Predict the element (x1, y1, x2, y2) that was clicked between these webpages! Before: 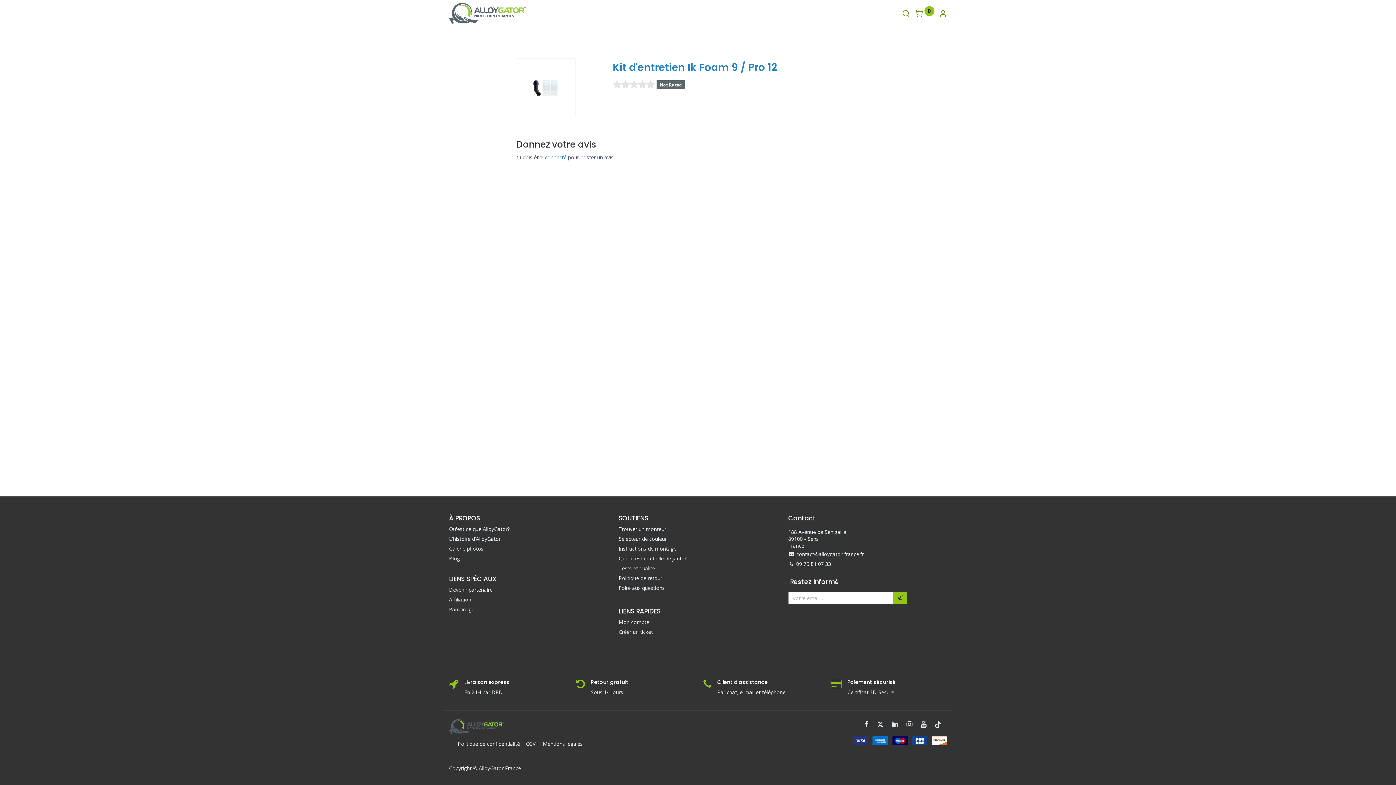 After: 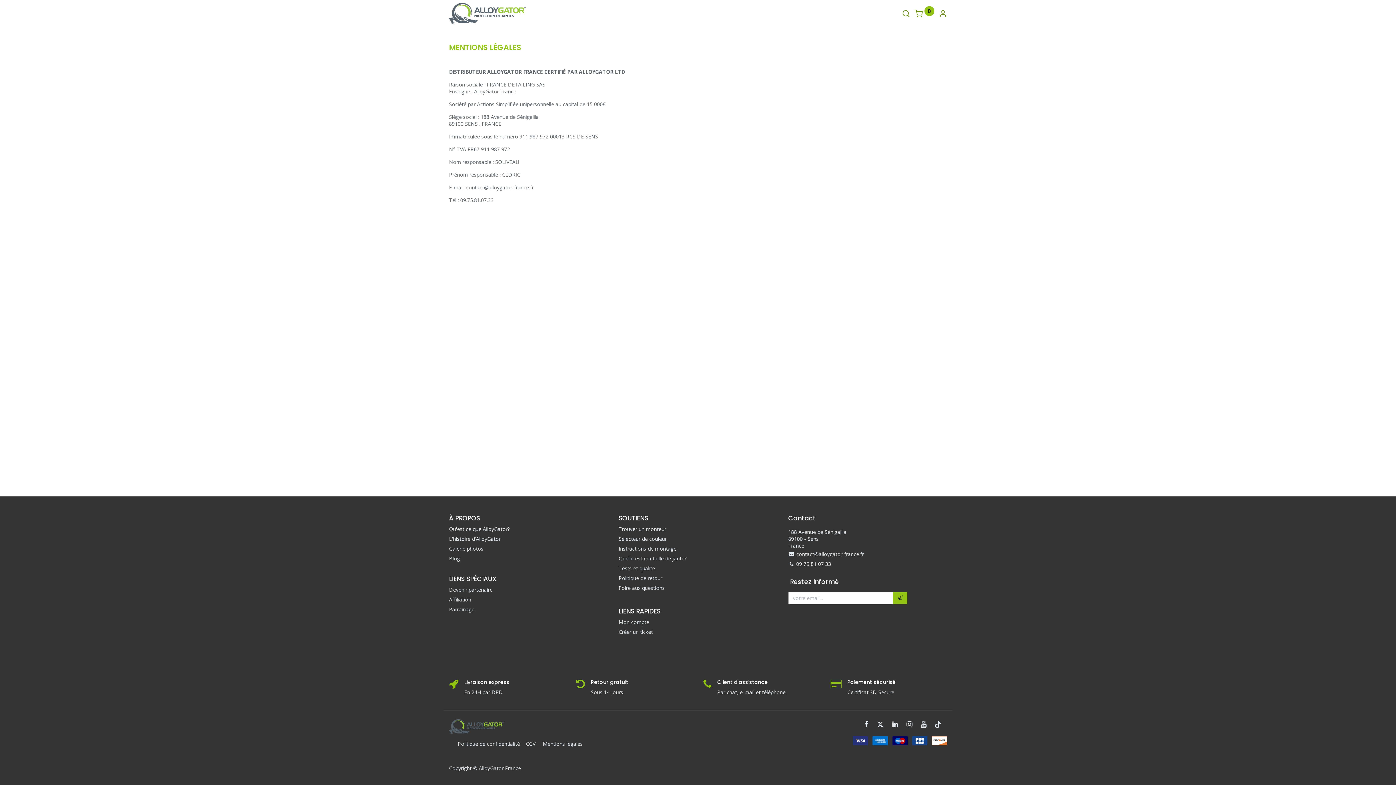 Action: bbox: (542, 740, 582, 747) label: Mentions légales